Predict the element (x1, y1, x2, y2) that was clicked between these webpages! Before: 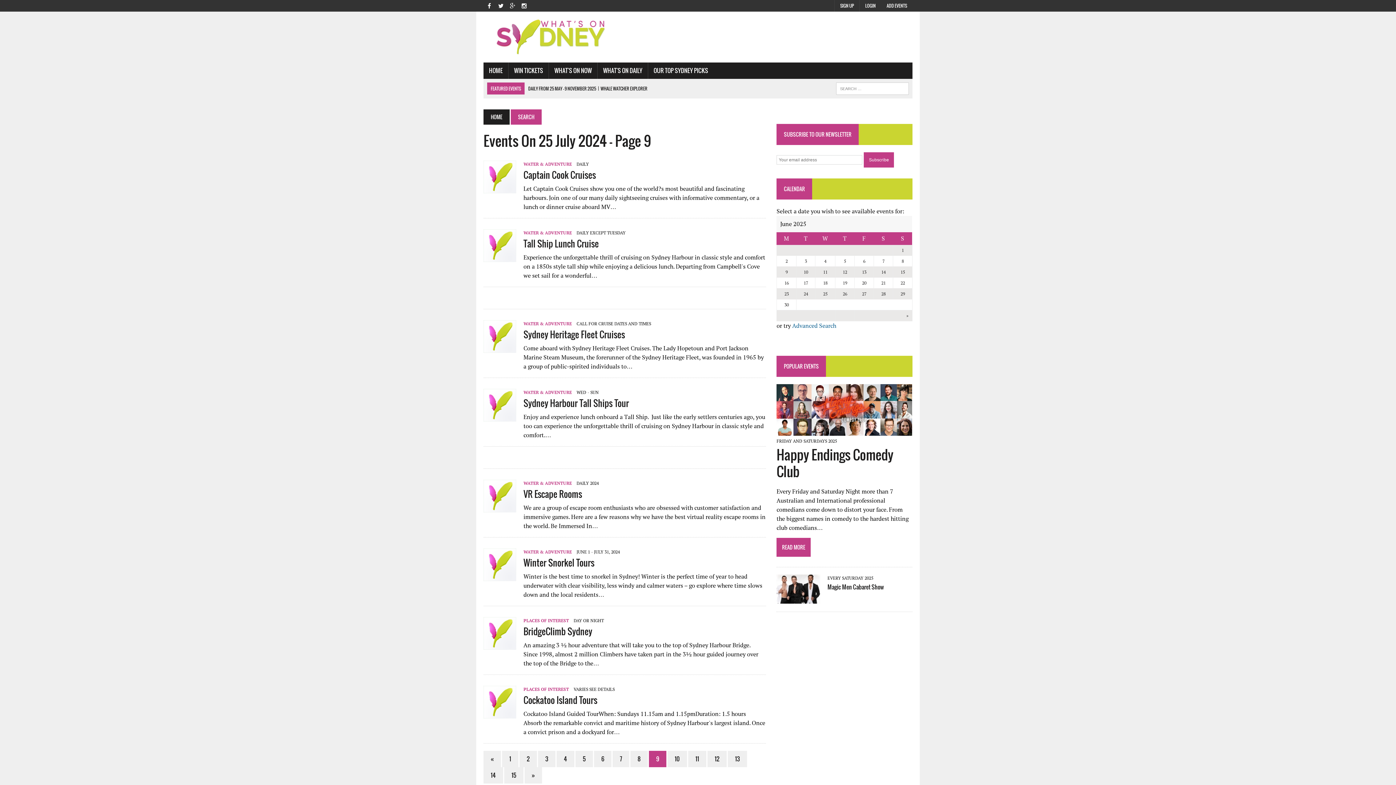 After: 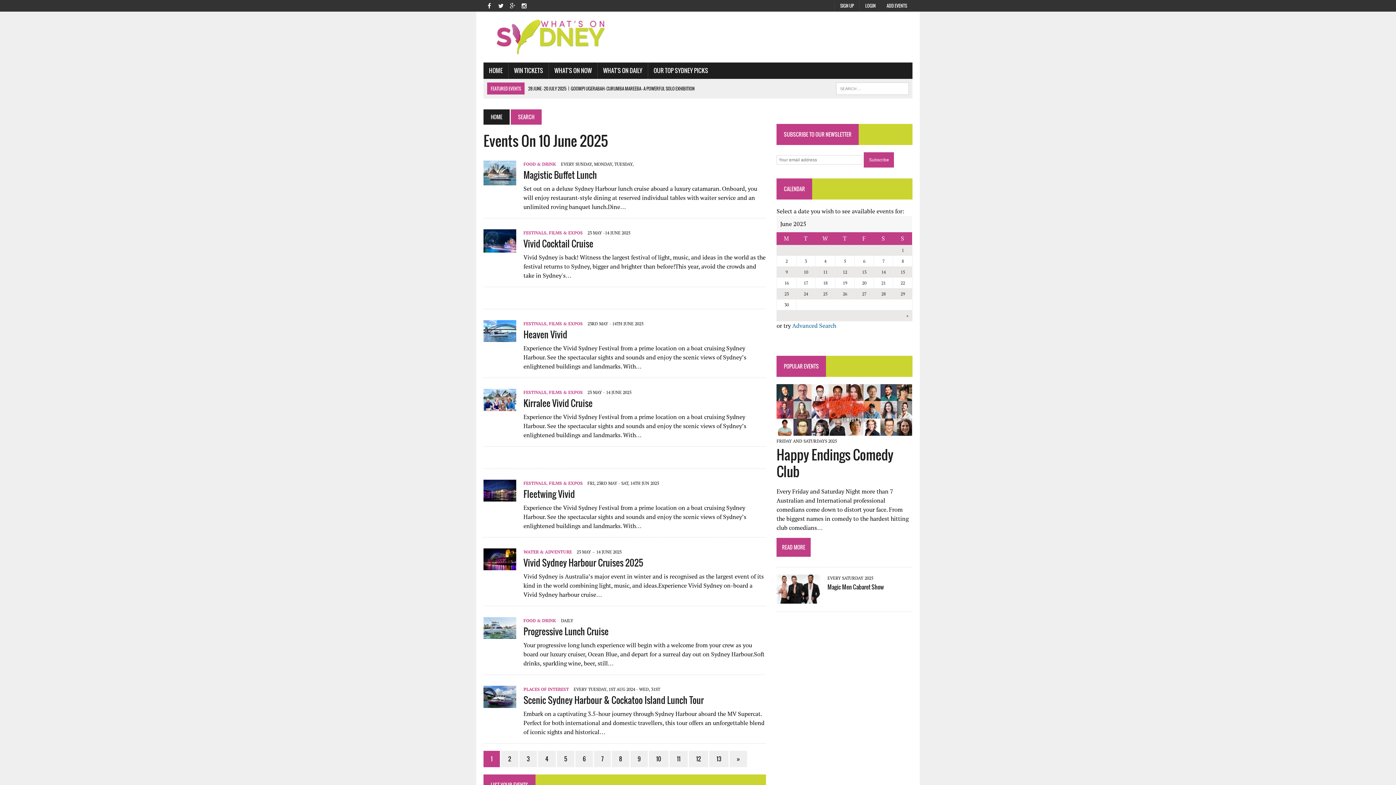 Action: bbox: (803, 269, 808, 274) label: 10